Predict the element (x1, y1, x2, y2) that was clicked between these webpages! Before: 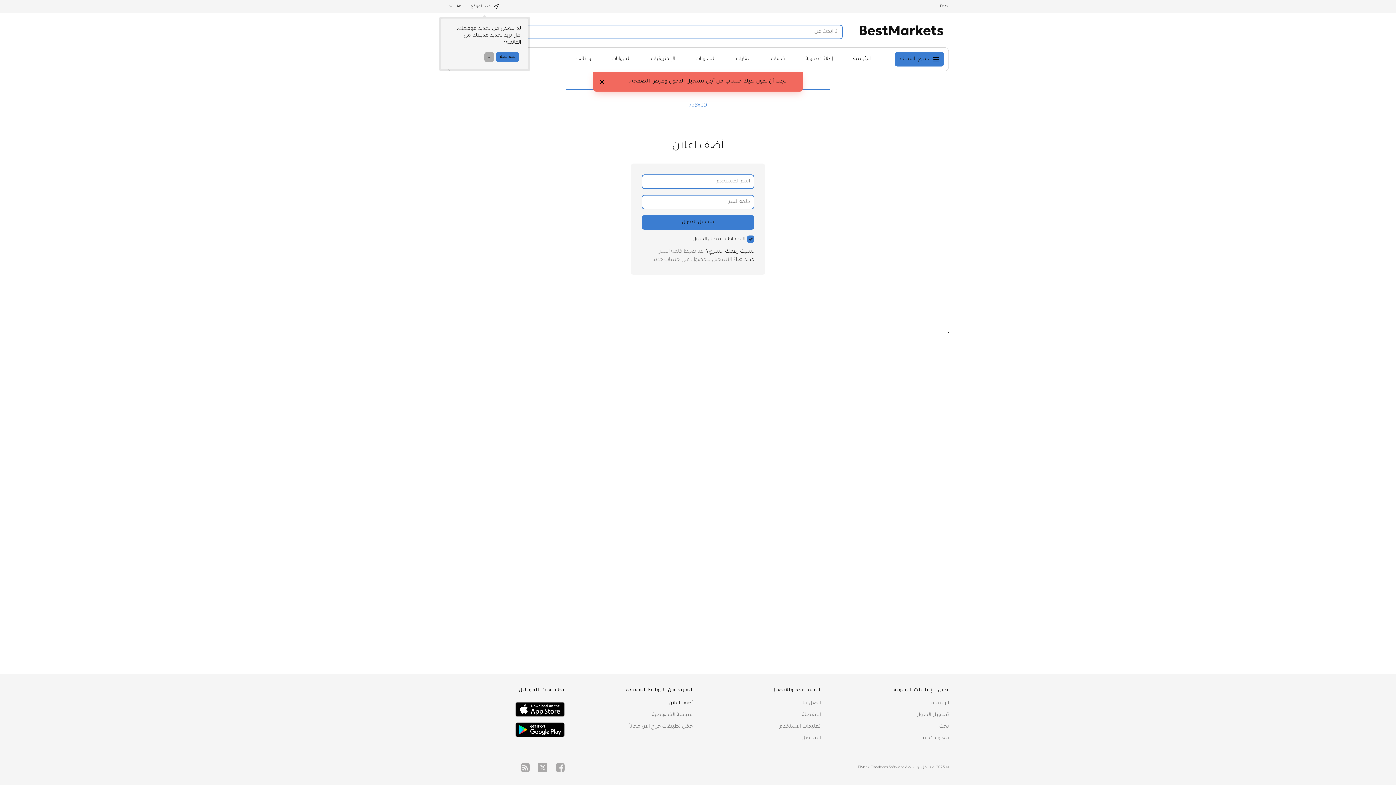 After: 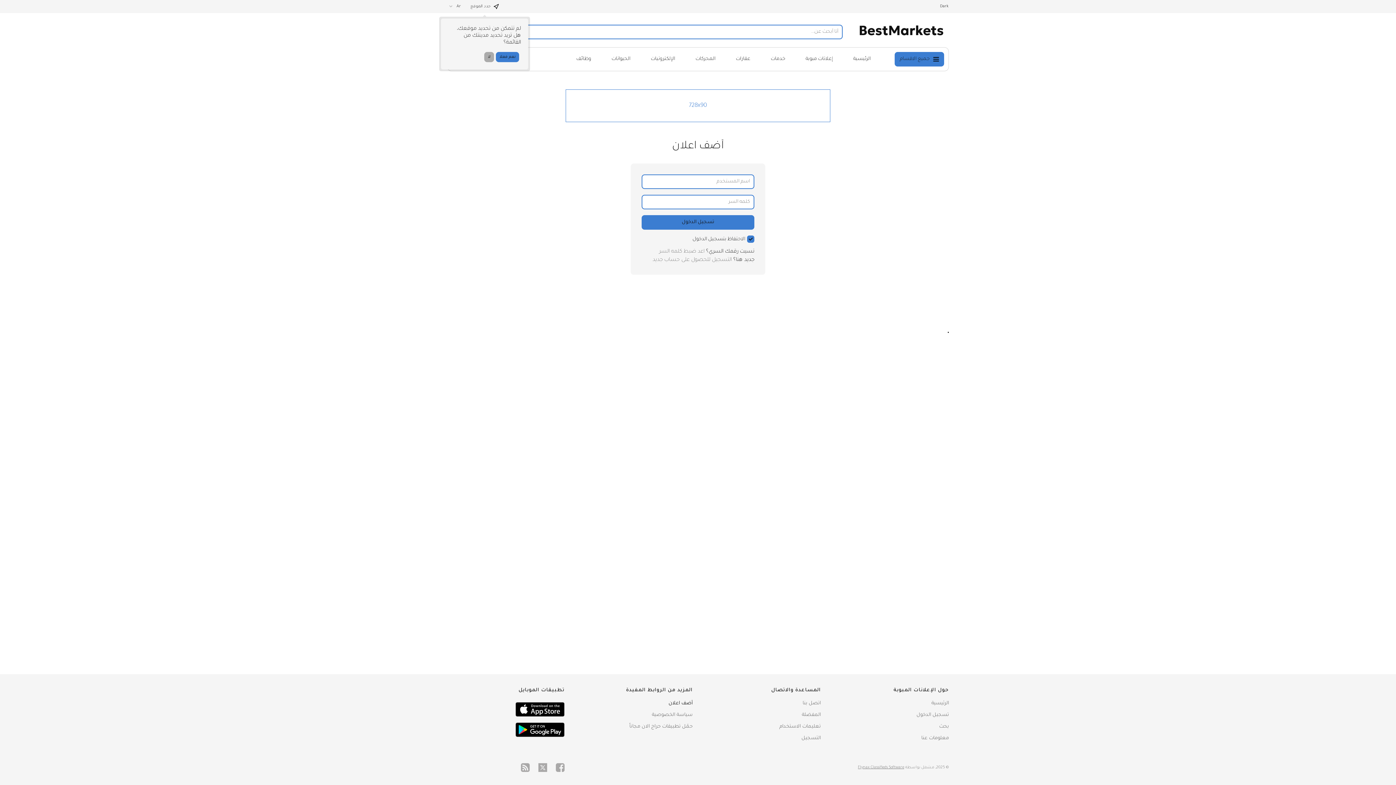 Action: bbox: (447, 722, 564, 737)